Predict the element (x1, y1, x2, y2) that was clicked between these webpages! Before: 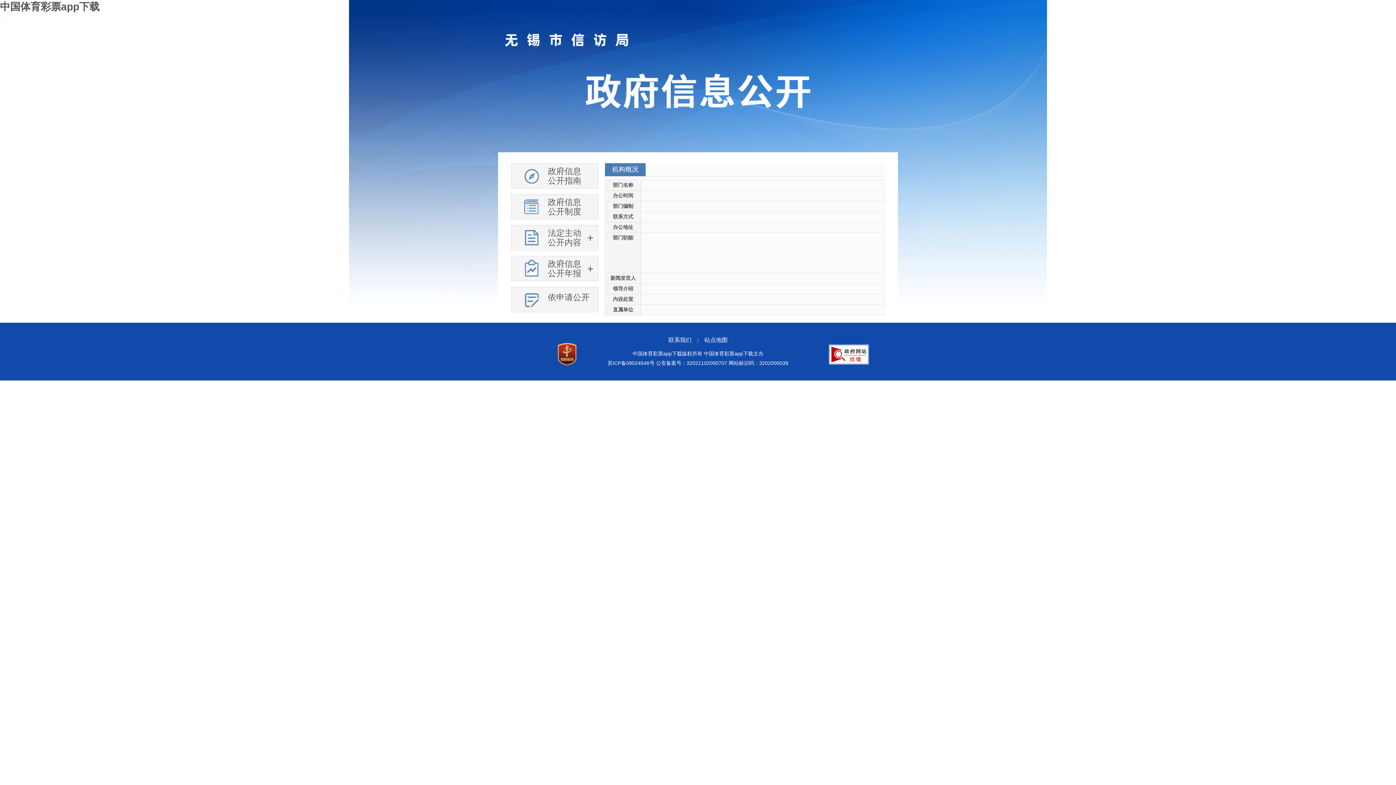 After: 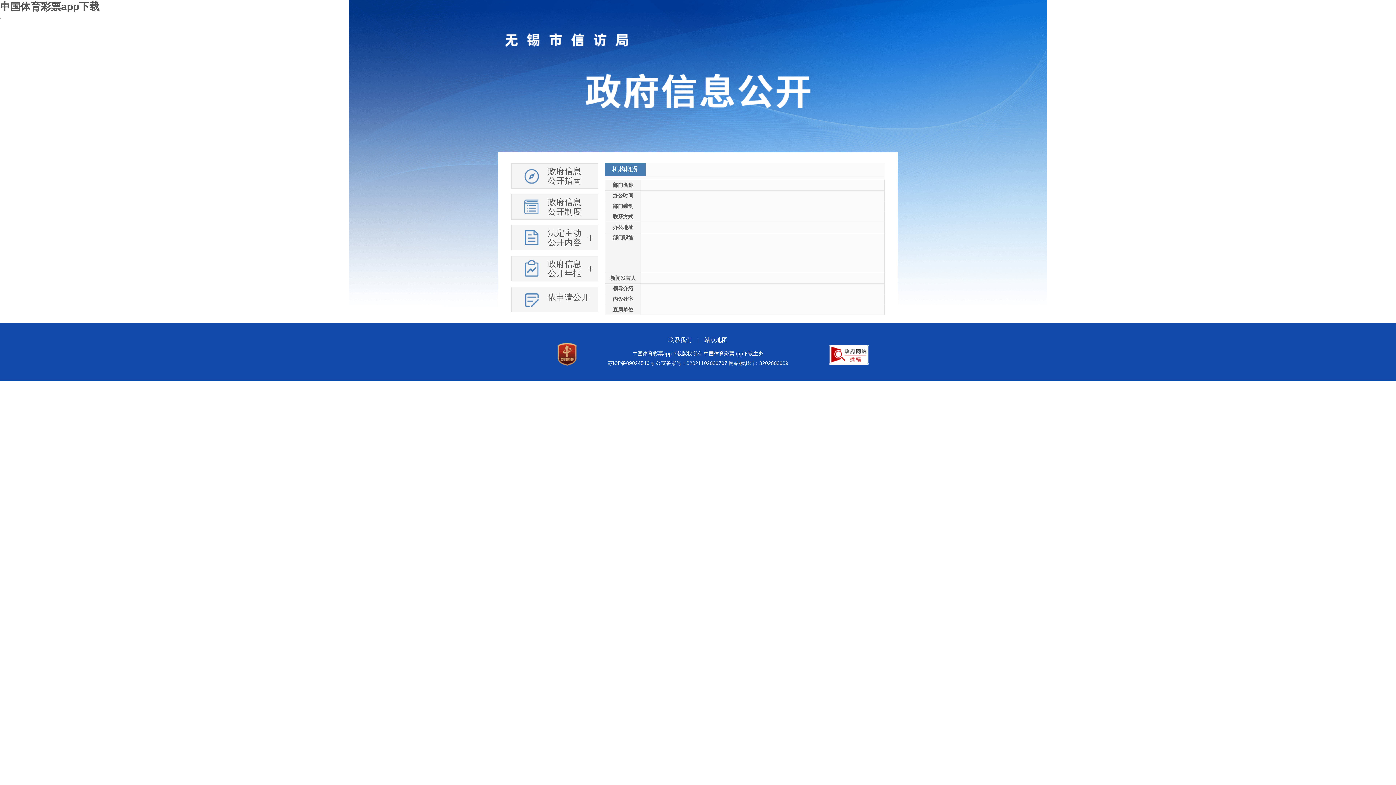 Action: bbox: (829, 344, 869, 365)